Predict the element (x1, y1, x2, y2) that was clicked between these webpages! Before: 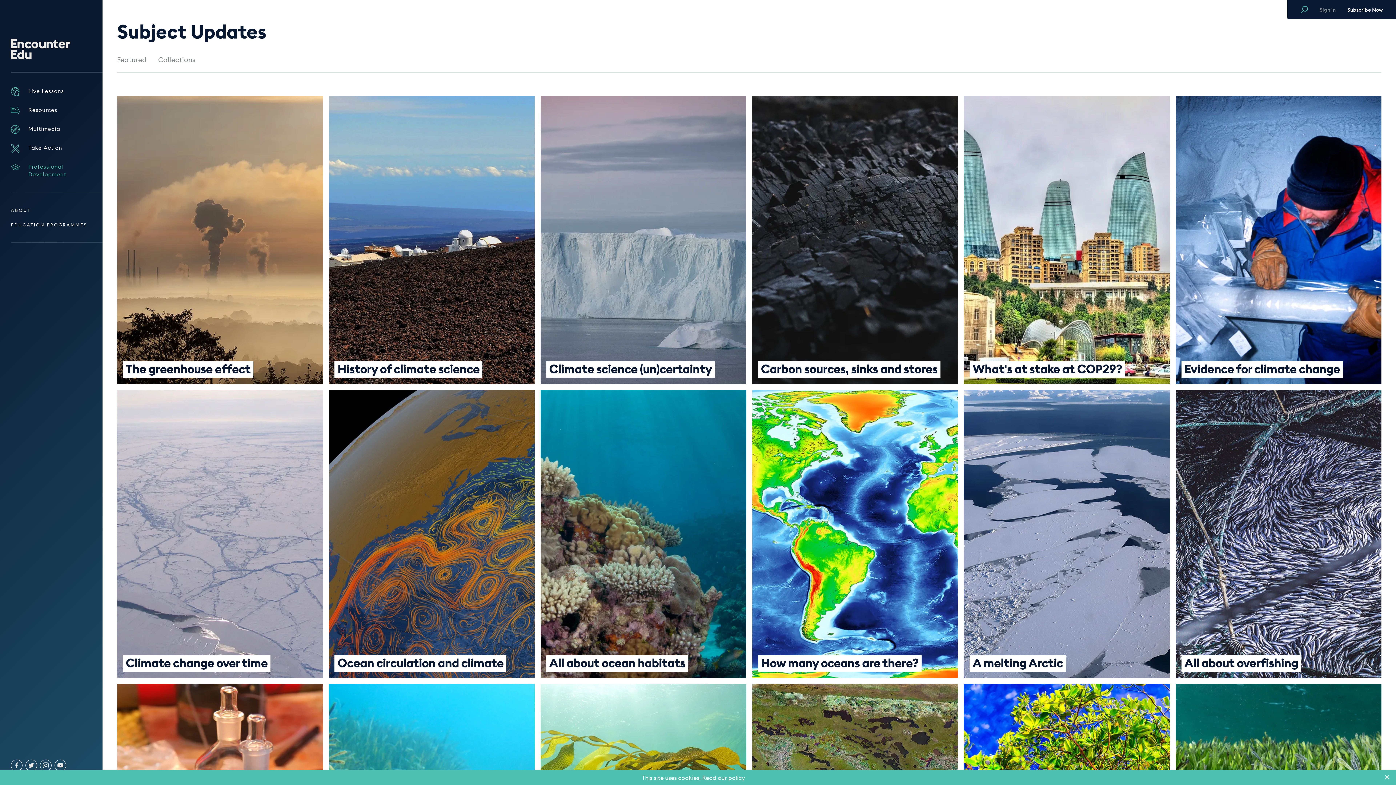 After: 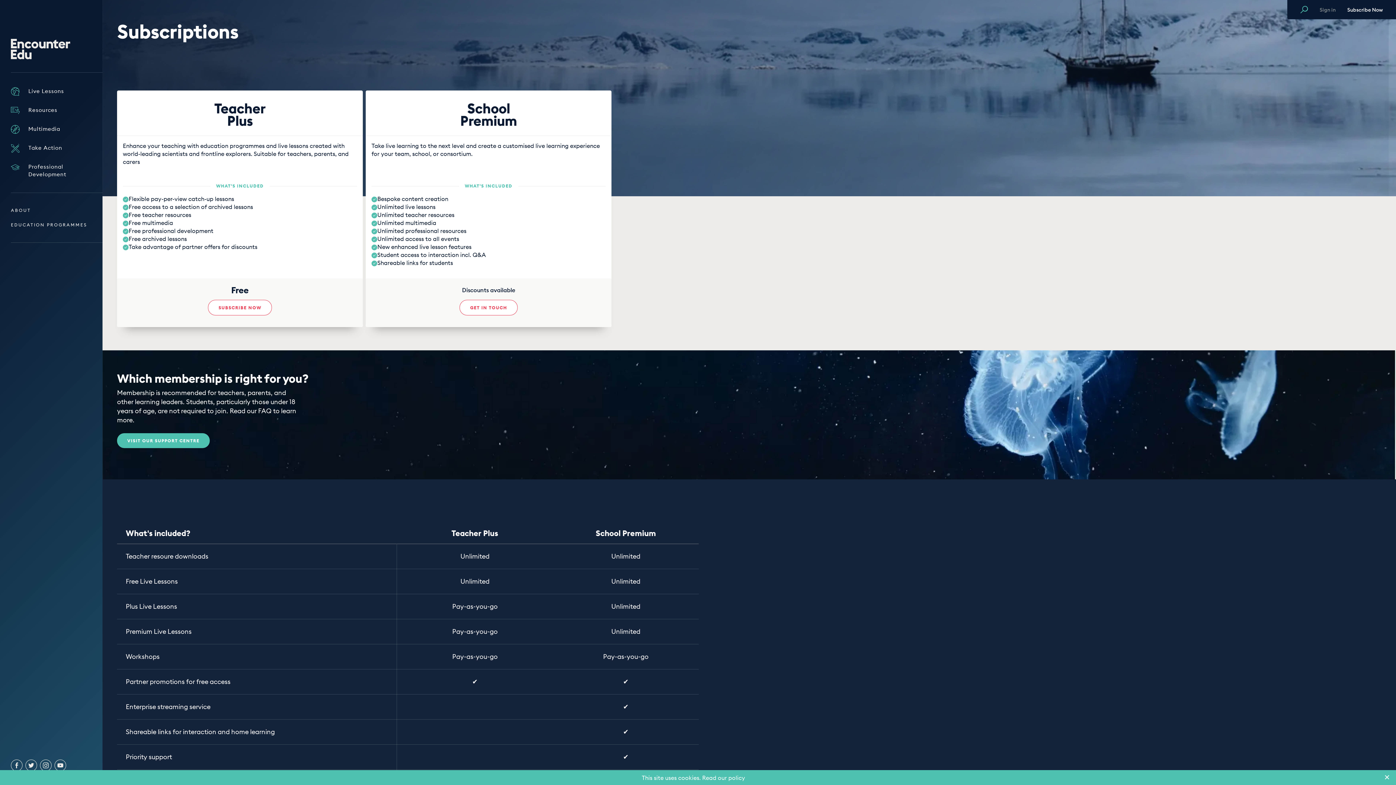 Action: label: Subscribe Now bbox: (1347, 7, 1383, 12)